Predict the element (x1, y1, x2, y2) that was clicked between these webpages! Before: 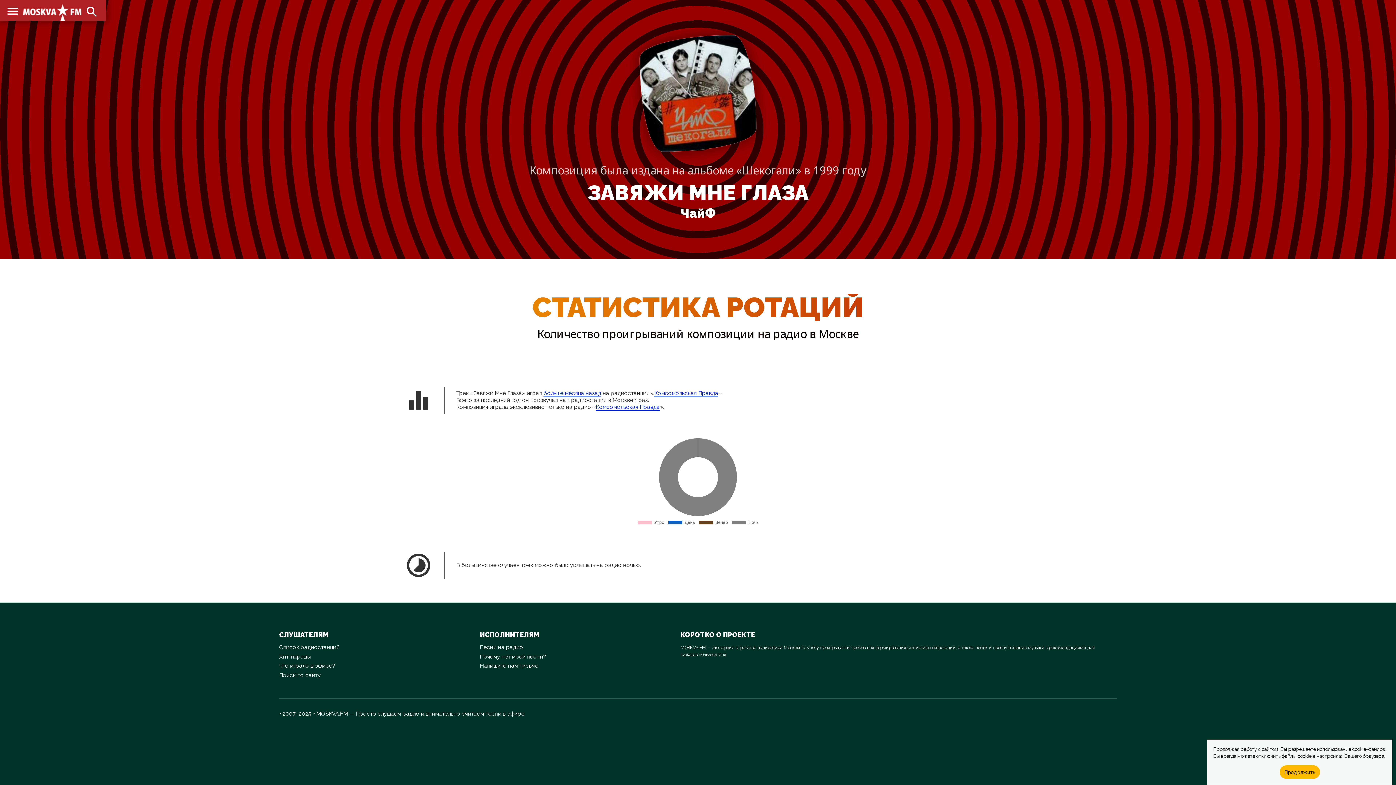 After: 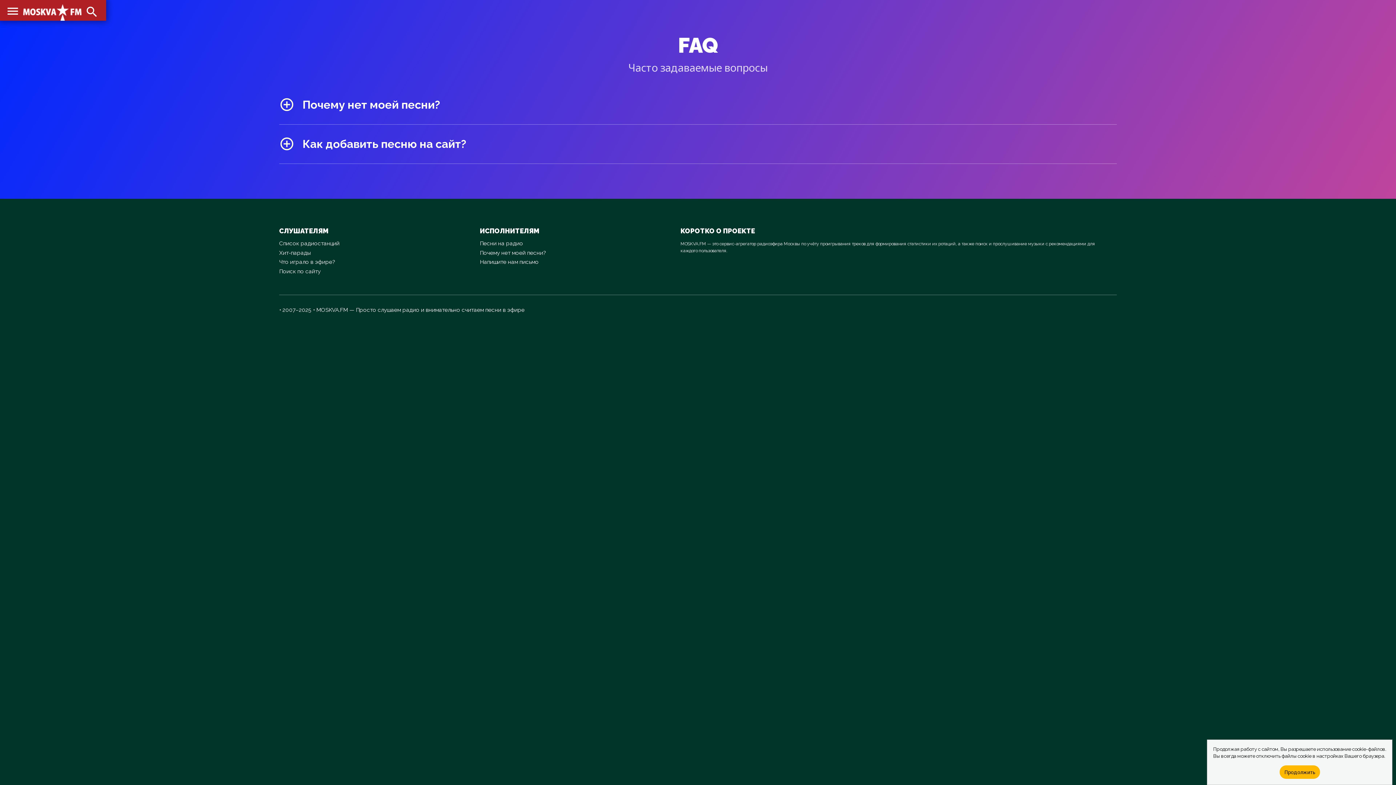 Action: bbox: (480, 653, 545, 660) label: Почему нет моей песни?